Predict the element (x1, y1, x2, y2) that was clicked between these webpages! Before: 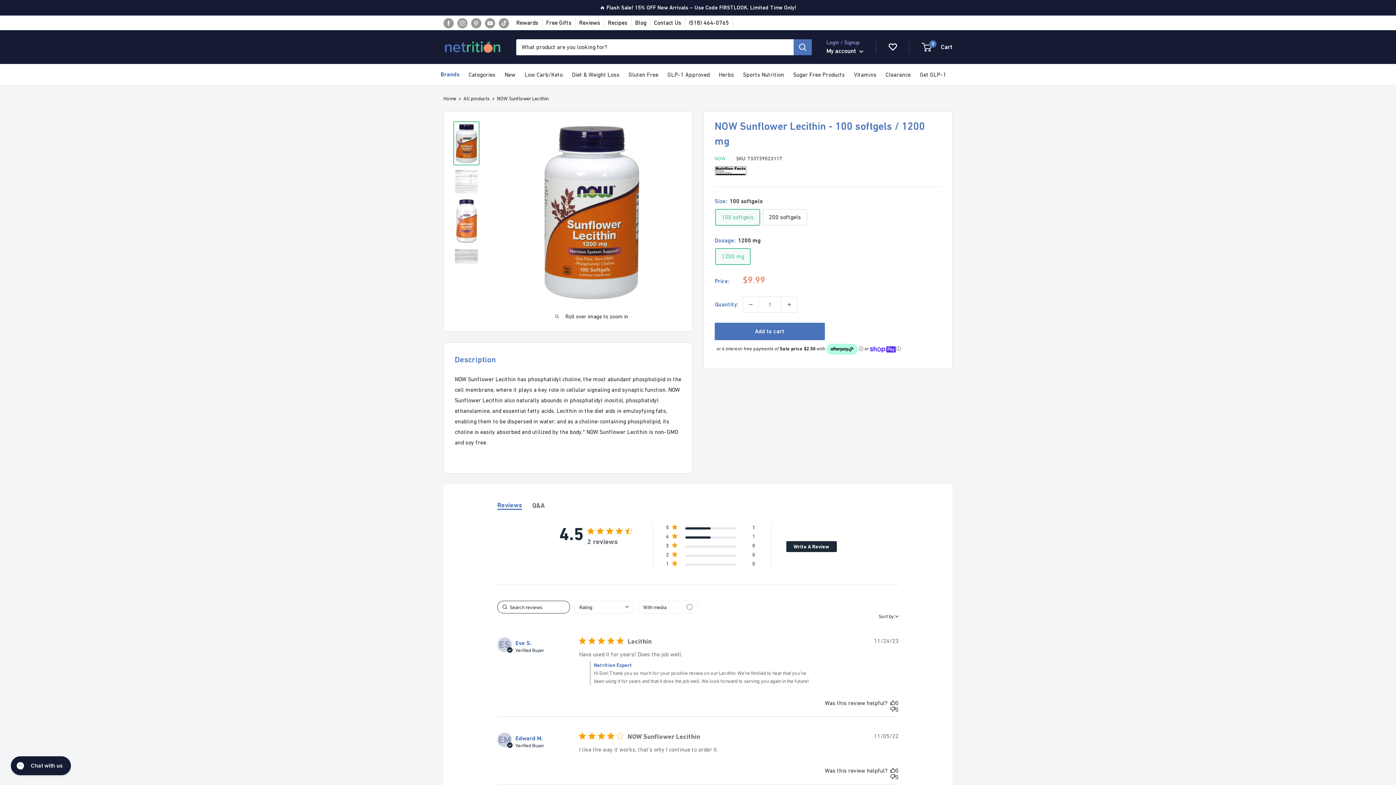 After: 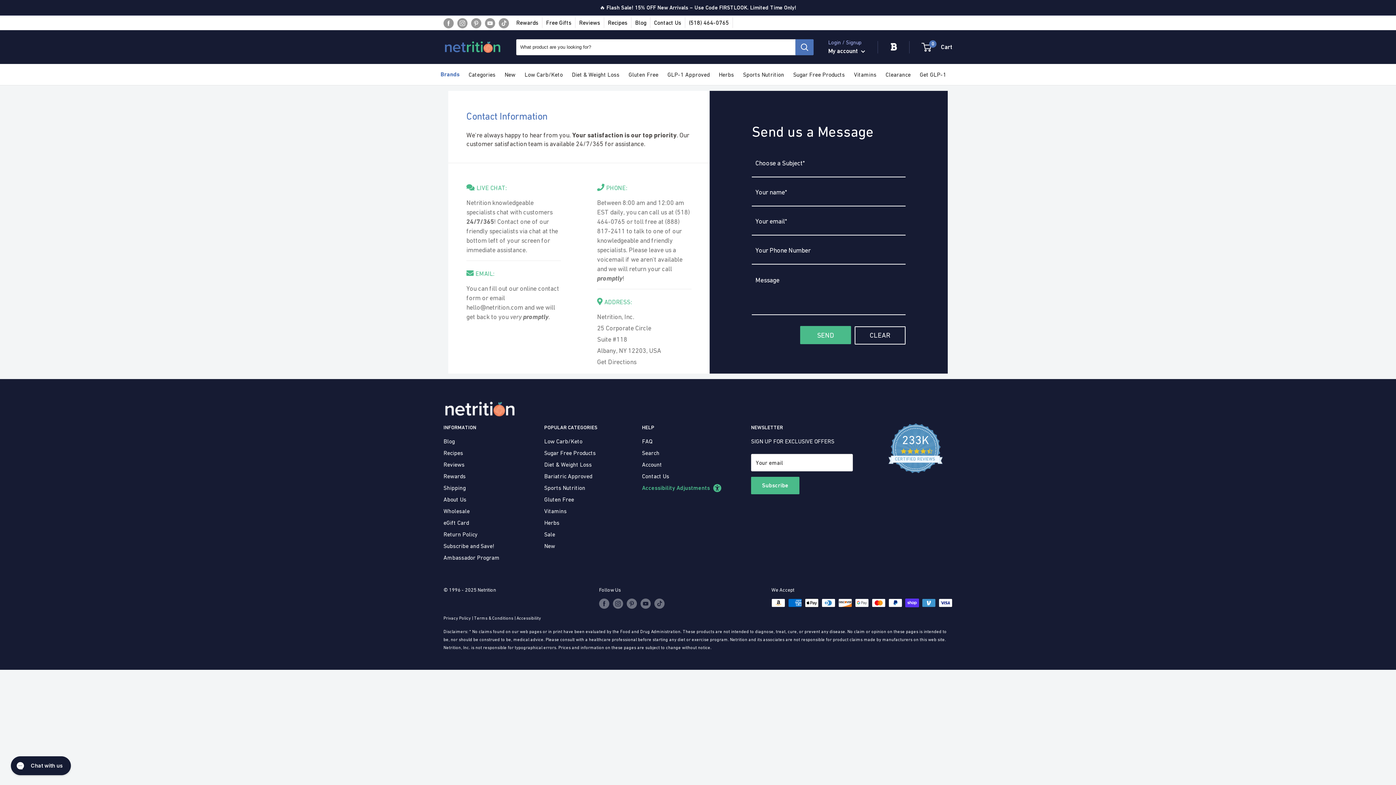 Action: bbox: (654, 19, 681, 25) label: Contact Us